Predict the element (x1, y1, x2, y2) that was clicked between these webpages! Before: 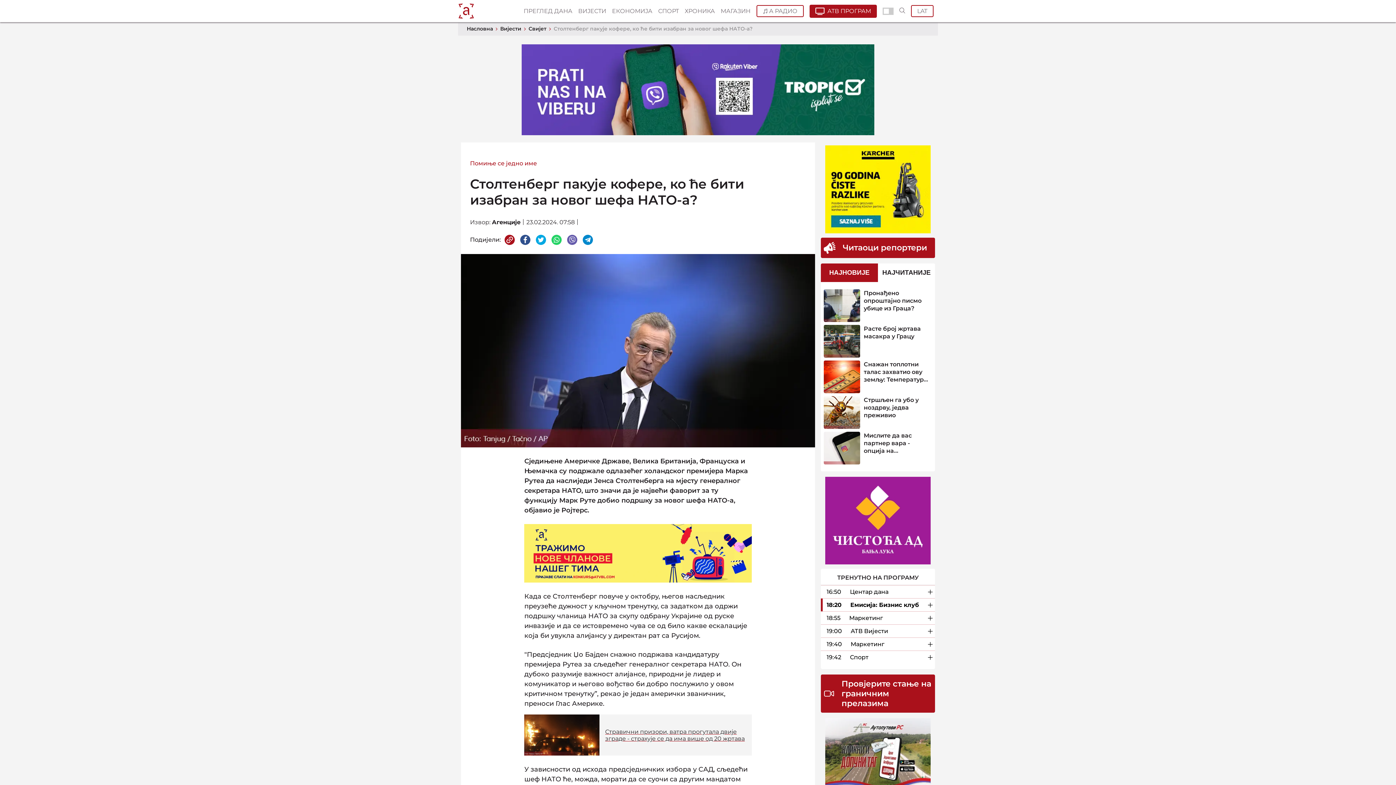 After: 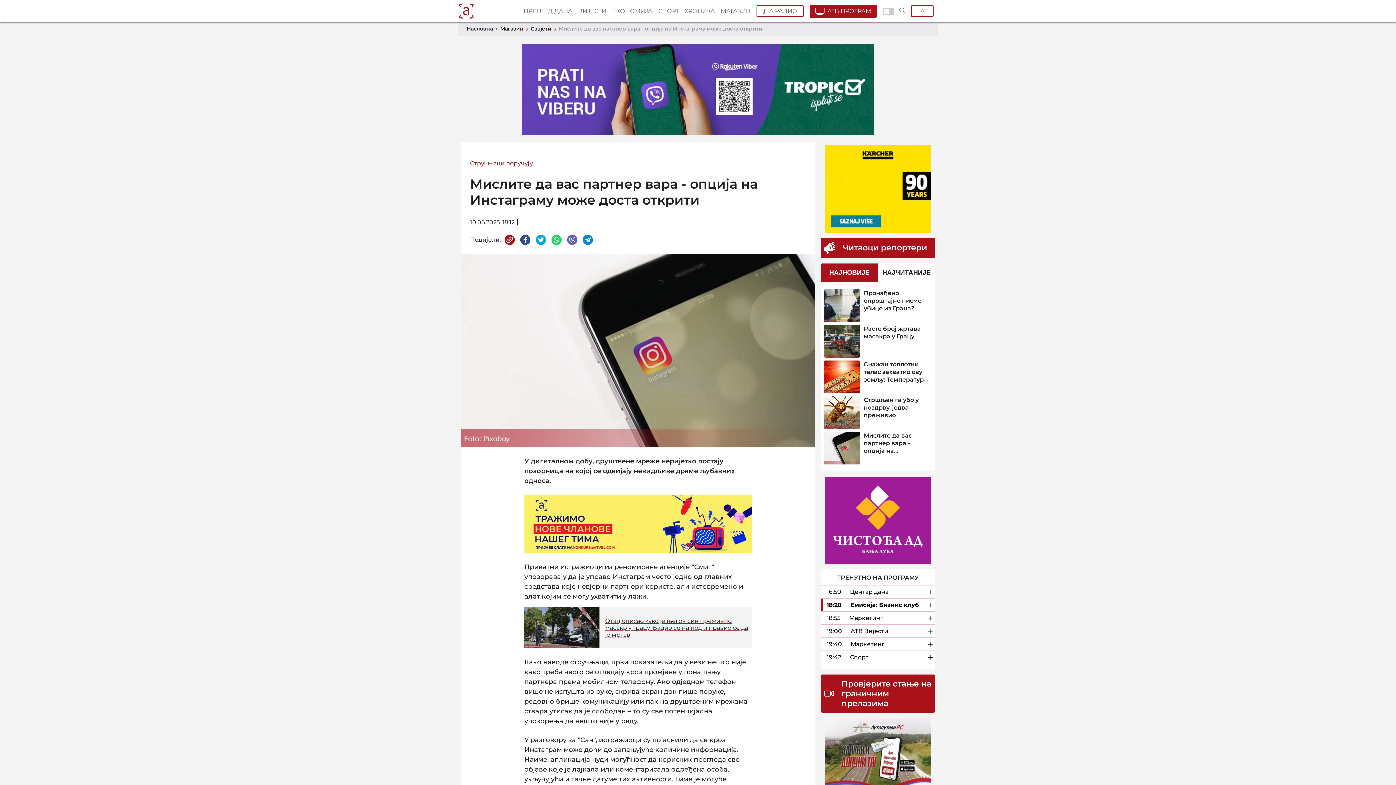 Action: bbox: (821, 430, 935, 466) label: Мислите да вас партнер вара - опција на Инстаграму може доста открити